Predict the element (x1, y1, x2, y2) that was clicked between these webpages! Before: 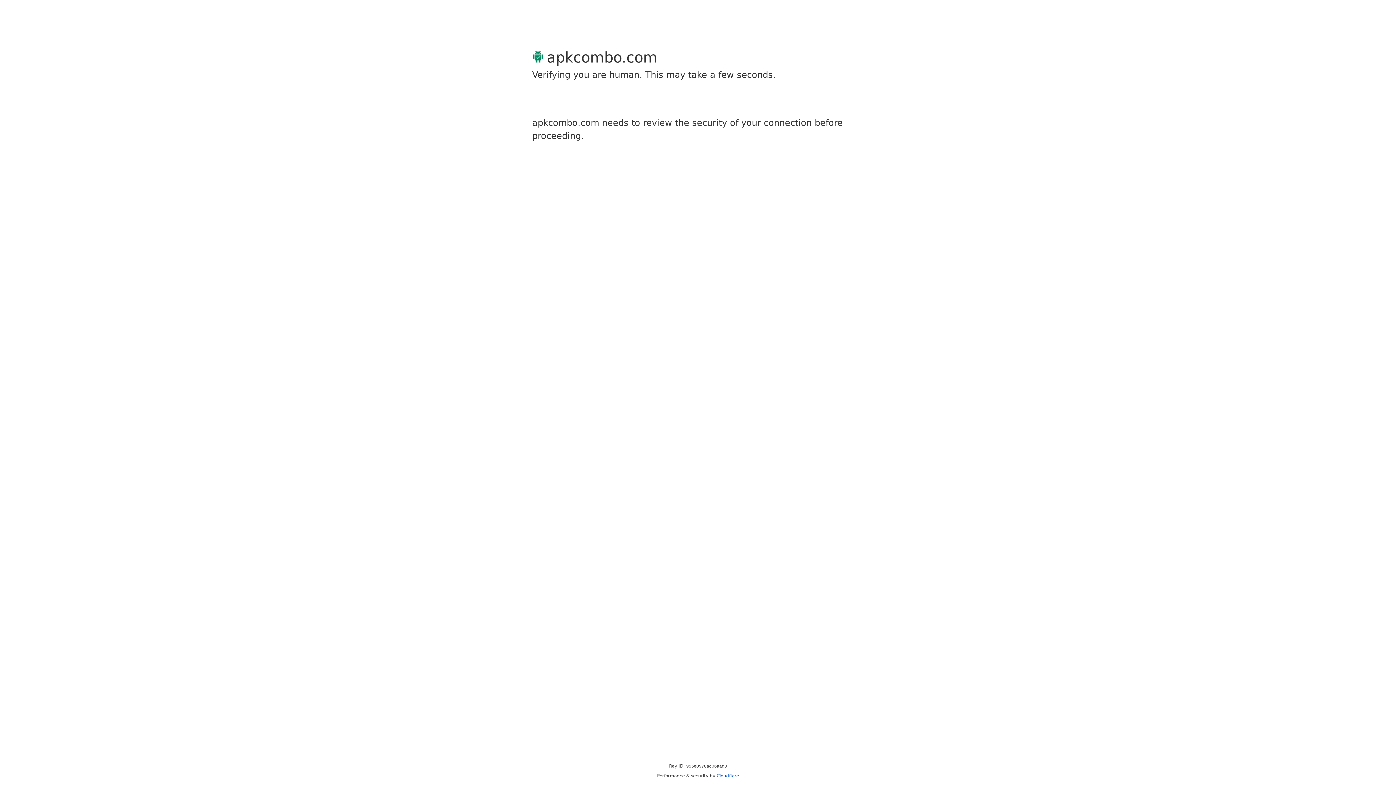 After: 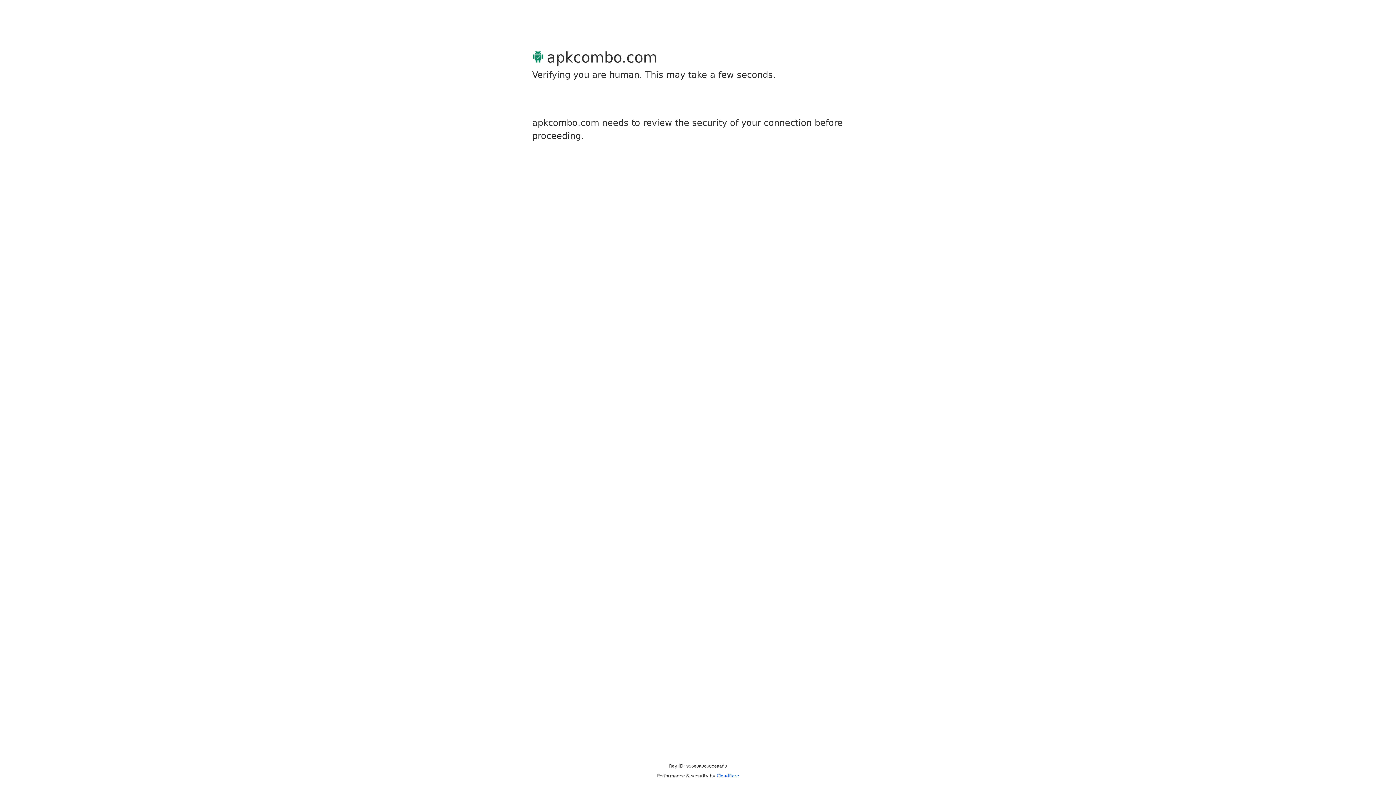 Action: bbox: (716, 773, 739, 778) label: Cloudflare